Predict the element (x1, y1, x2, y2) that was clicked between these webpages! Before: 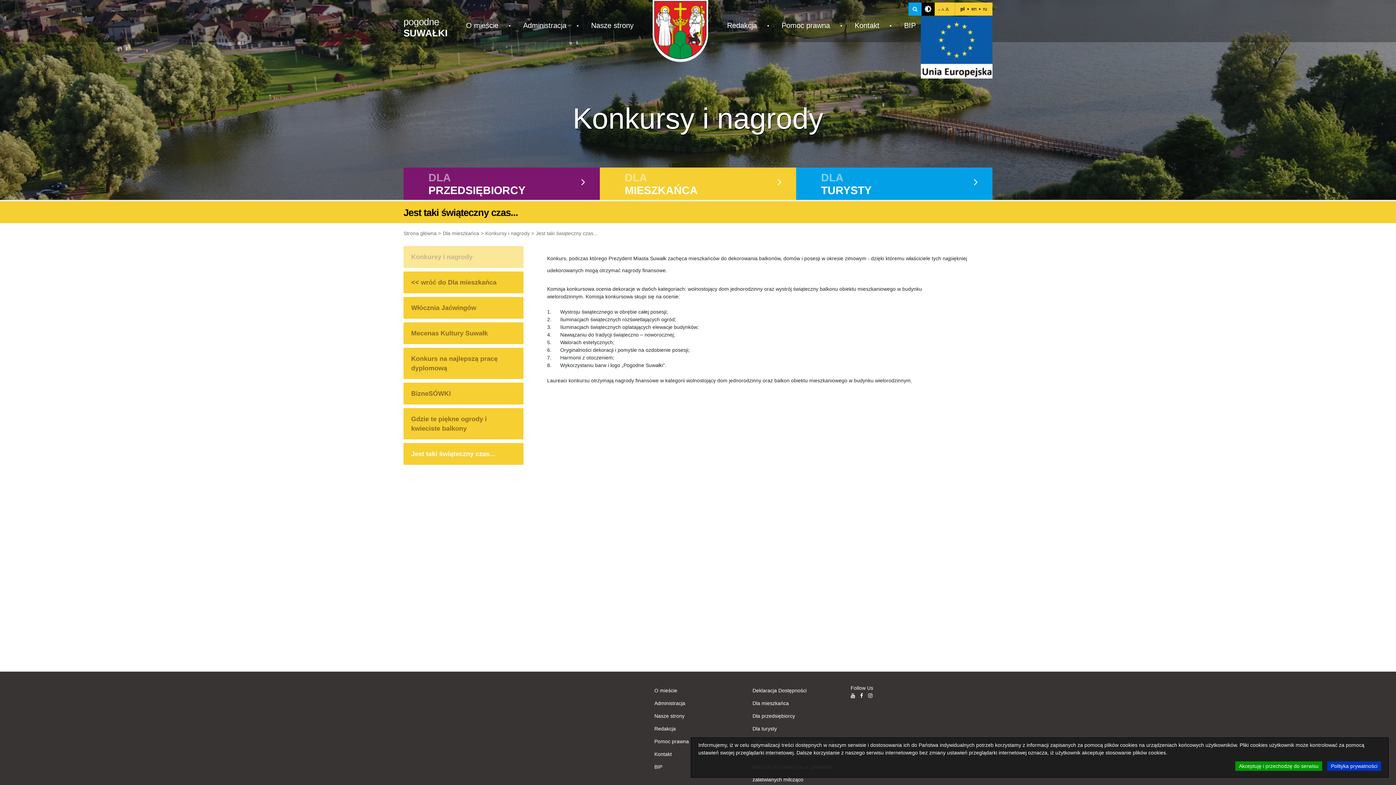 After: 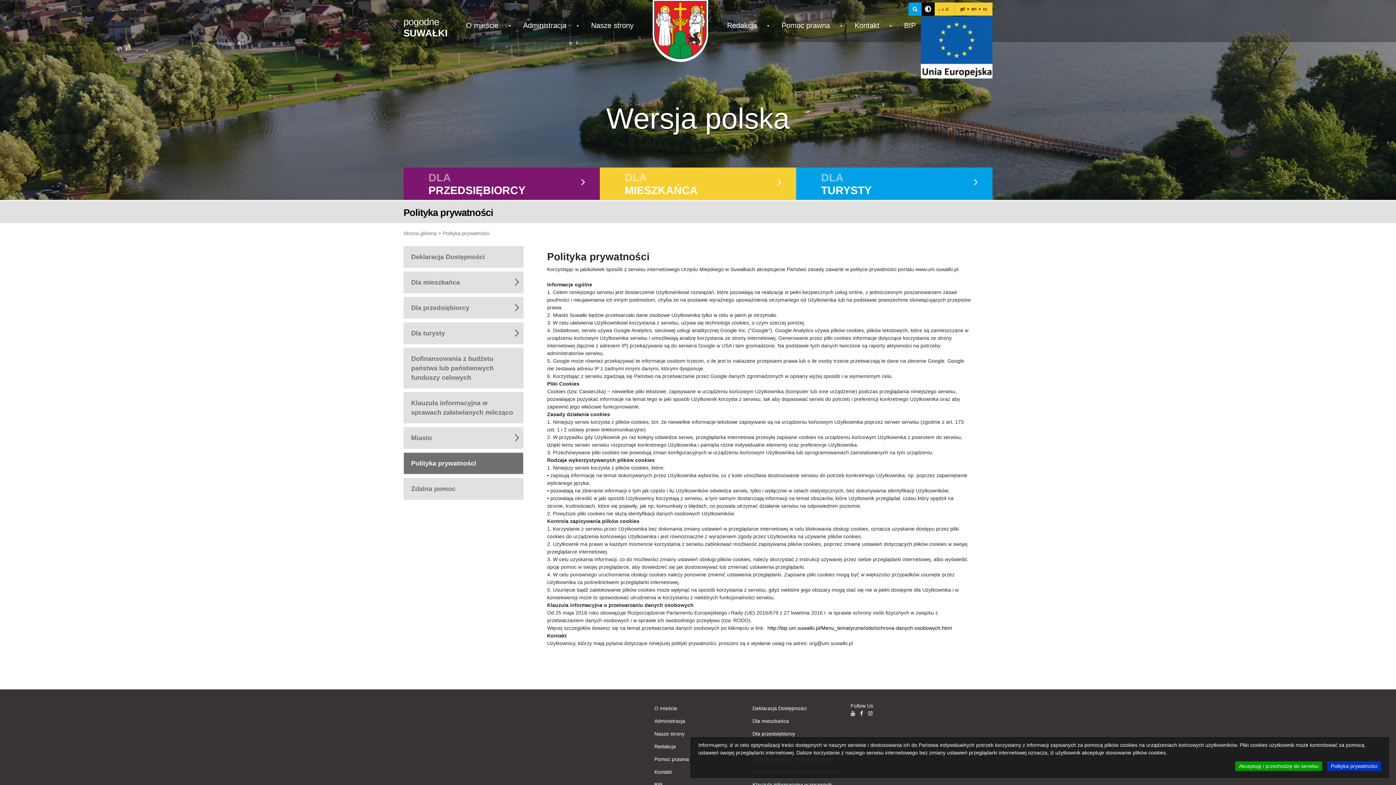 Action: label: Polityka prywatności bbox: (1327, 761, 1381, 771)